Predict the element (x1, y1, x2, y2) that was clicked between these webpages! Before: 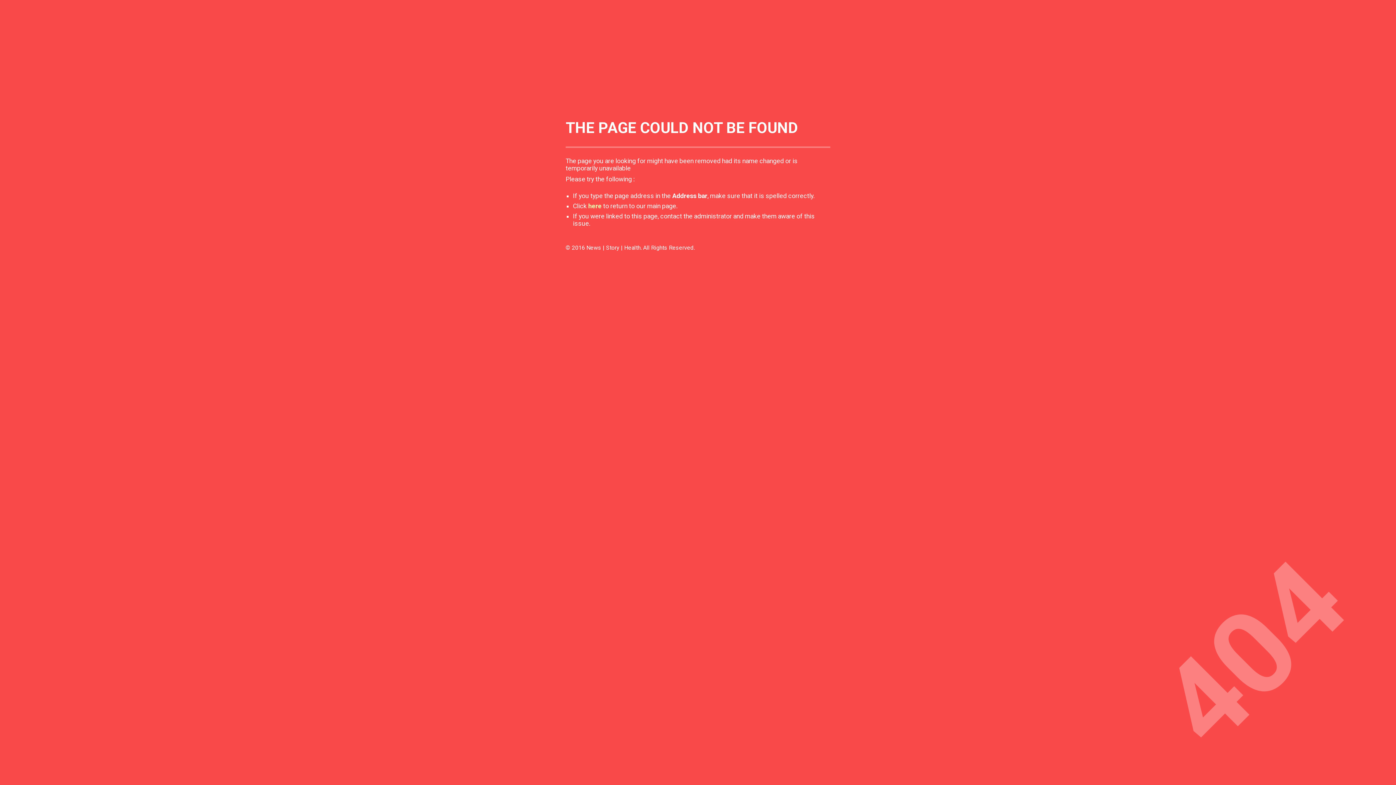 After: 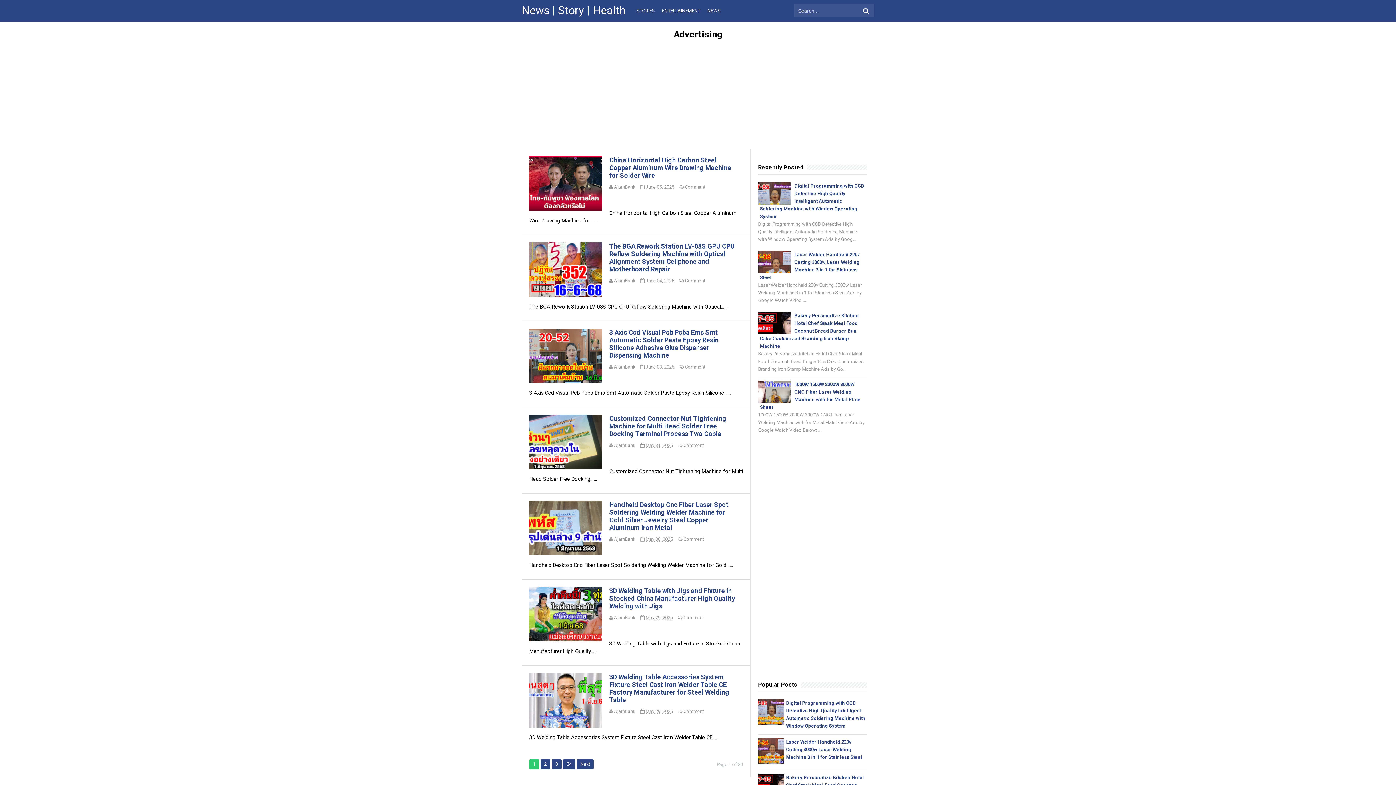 Action: bbox: (586, 244, 640, 251) label: News | Story | Health